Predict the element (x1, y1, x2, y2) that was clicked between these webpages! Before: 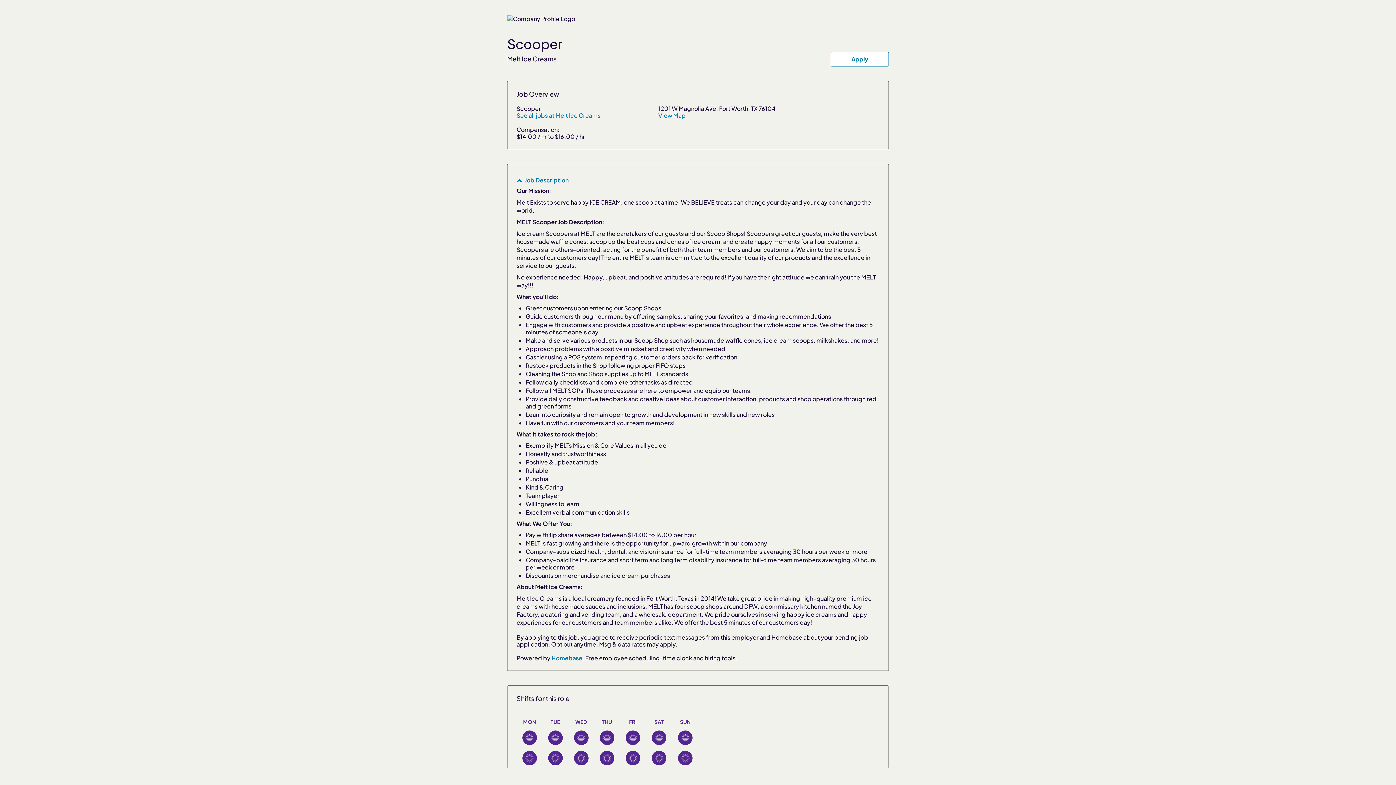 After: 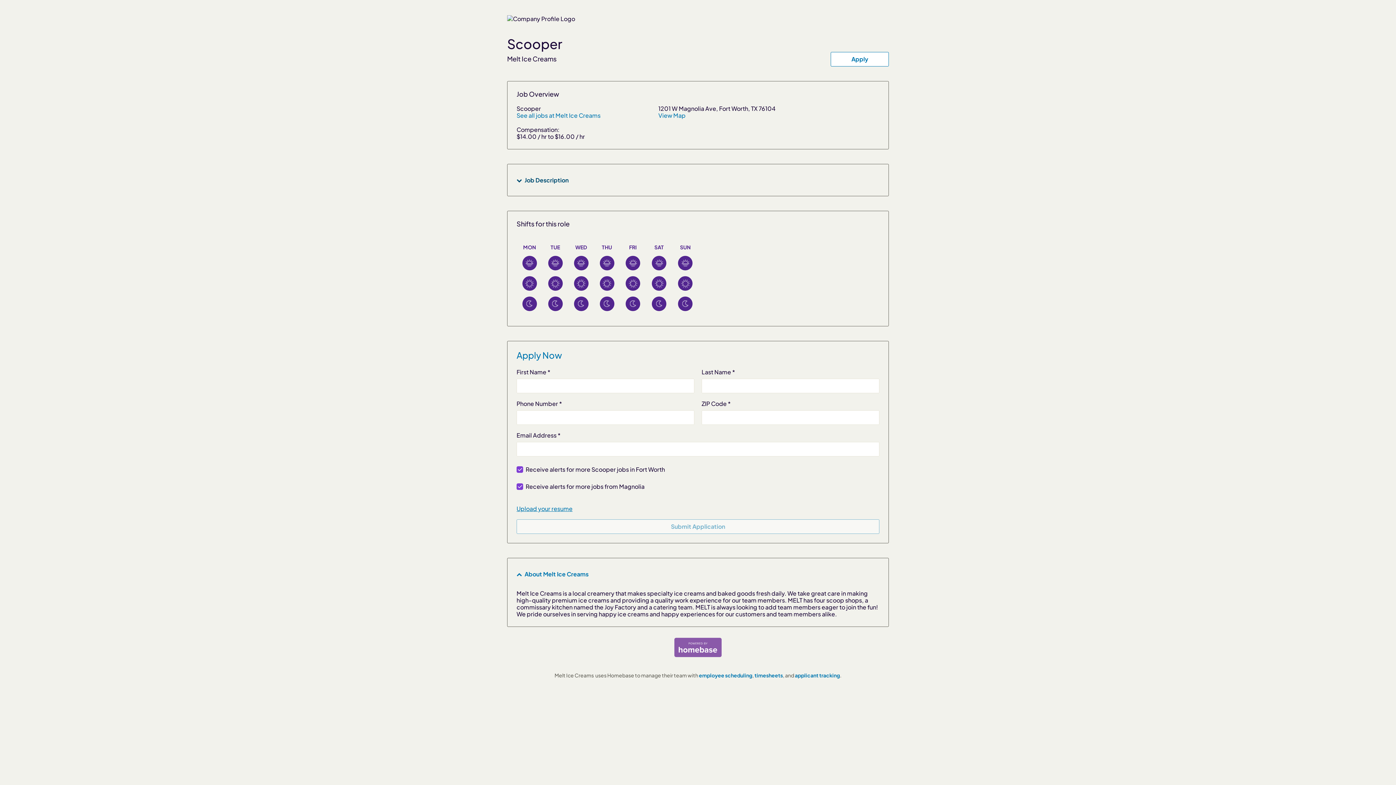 Action: bbox: (516, 177, 568, 183) label: Job Description